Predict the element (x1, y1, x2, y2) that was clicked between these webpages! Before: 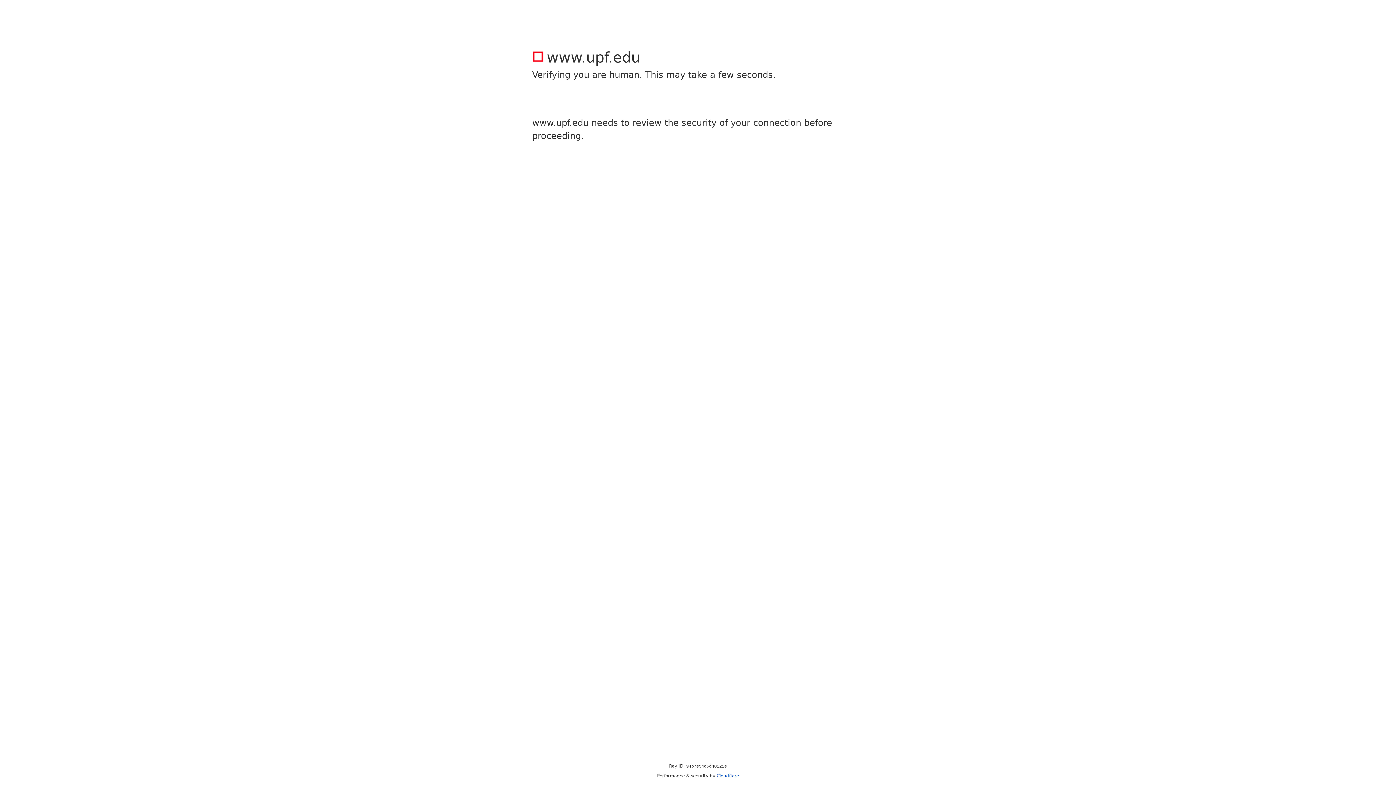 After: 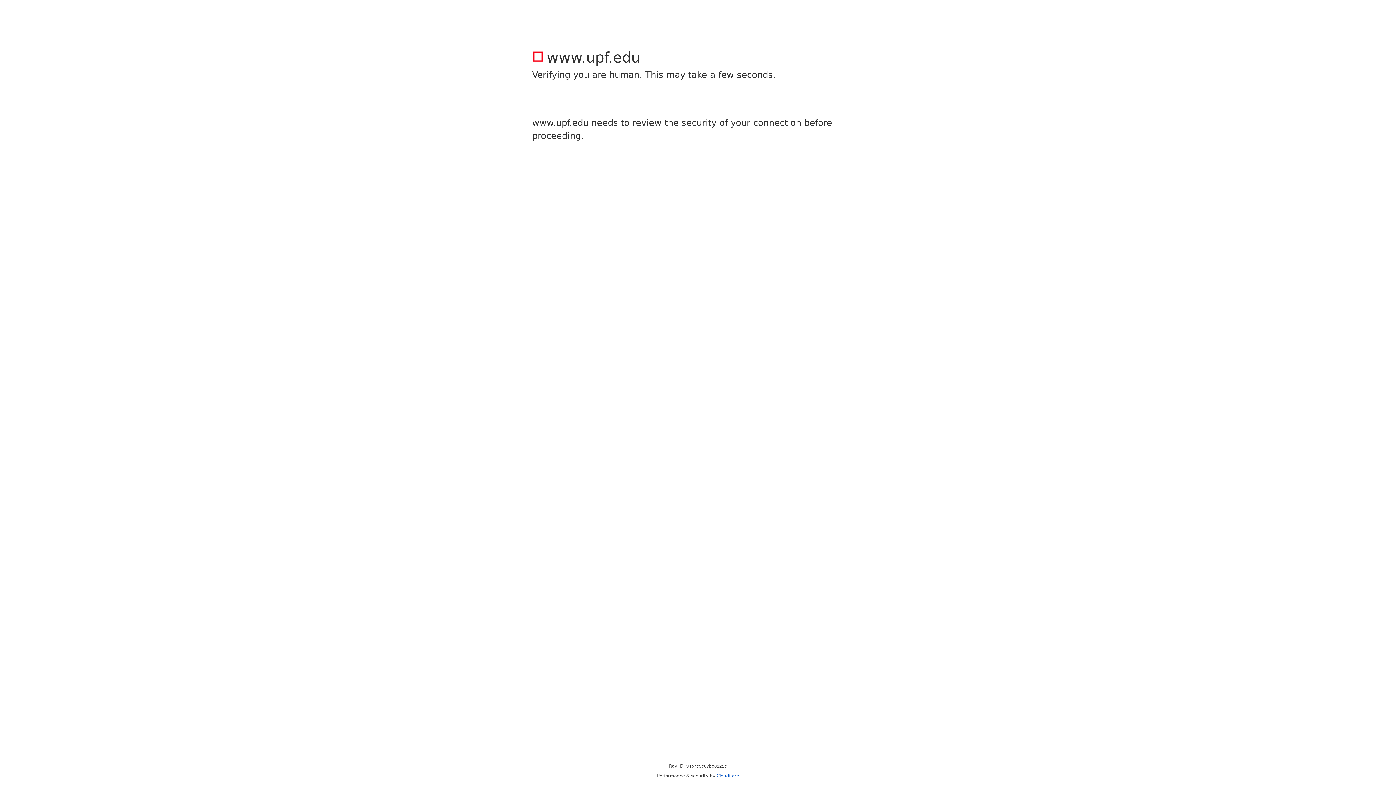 Action: bbox: (716, 773, 739, 778) label: Cloudflare